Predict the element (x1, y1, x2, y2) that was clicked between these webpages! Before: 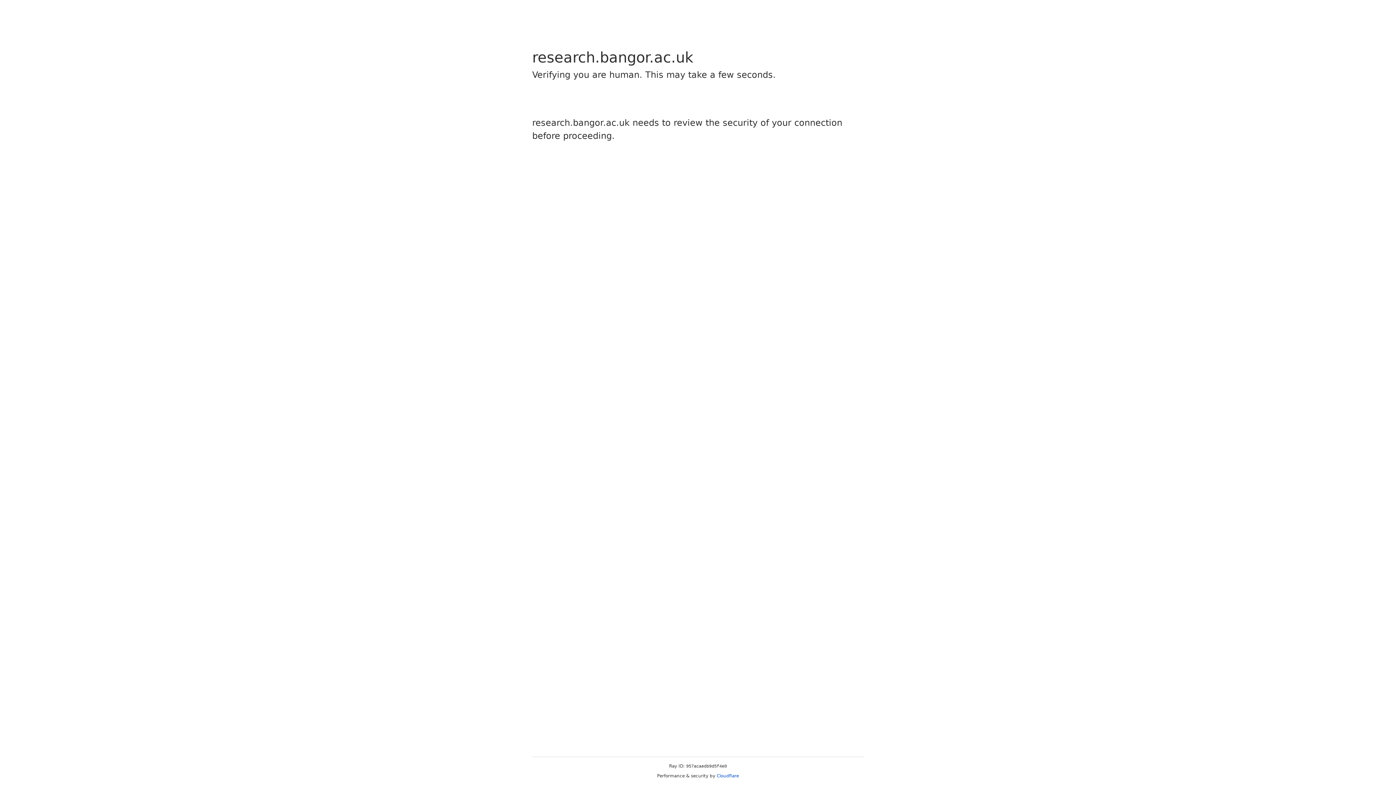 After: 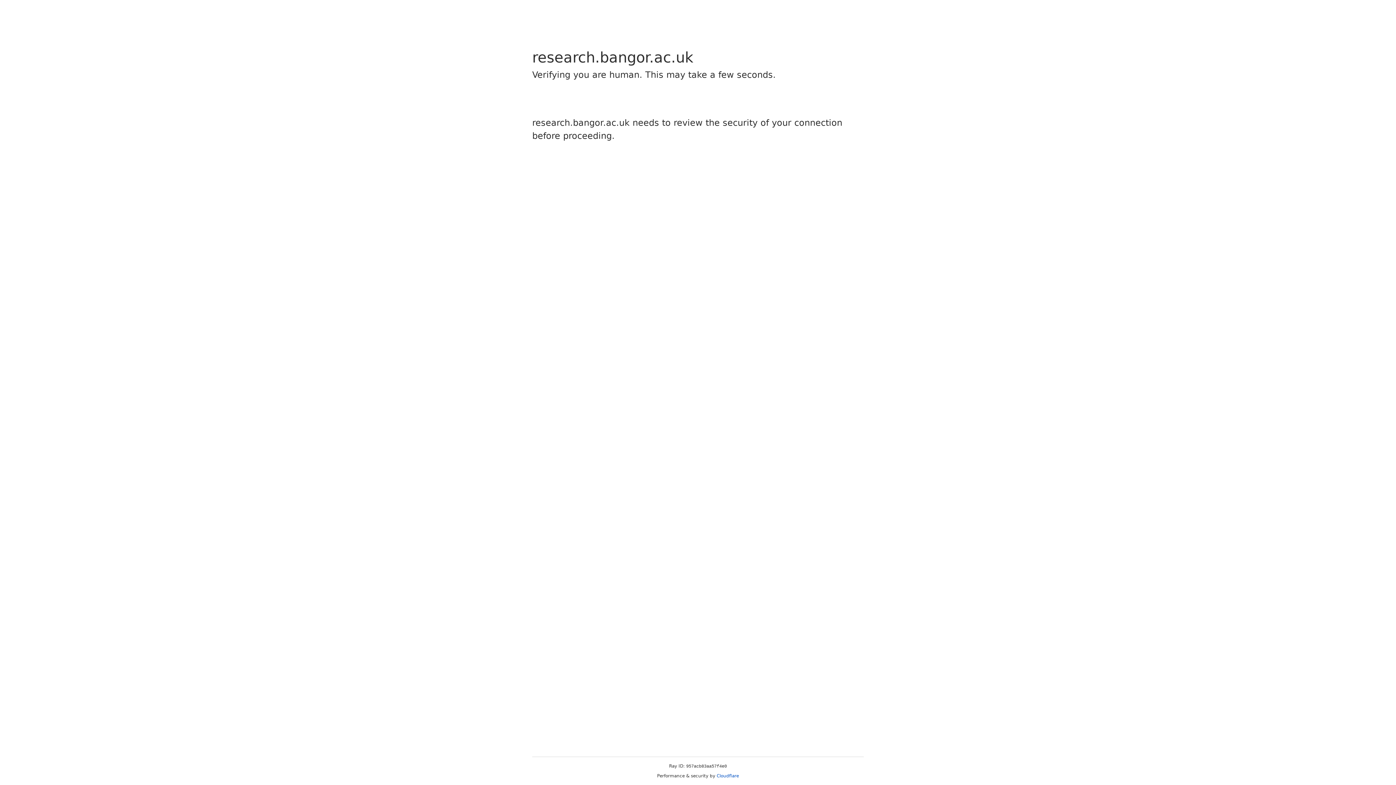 Action: bbox: (716, 773, 739, 778) label: Cloudflare